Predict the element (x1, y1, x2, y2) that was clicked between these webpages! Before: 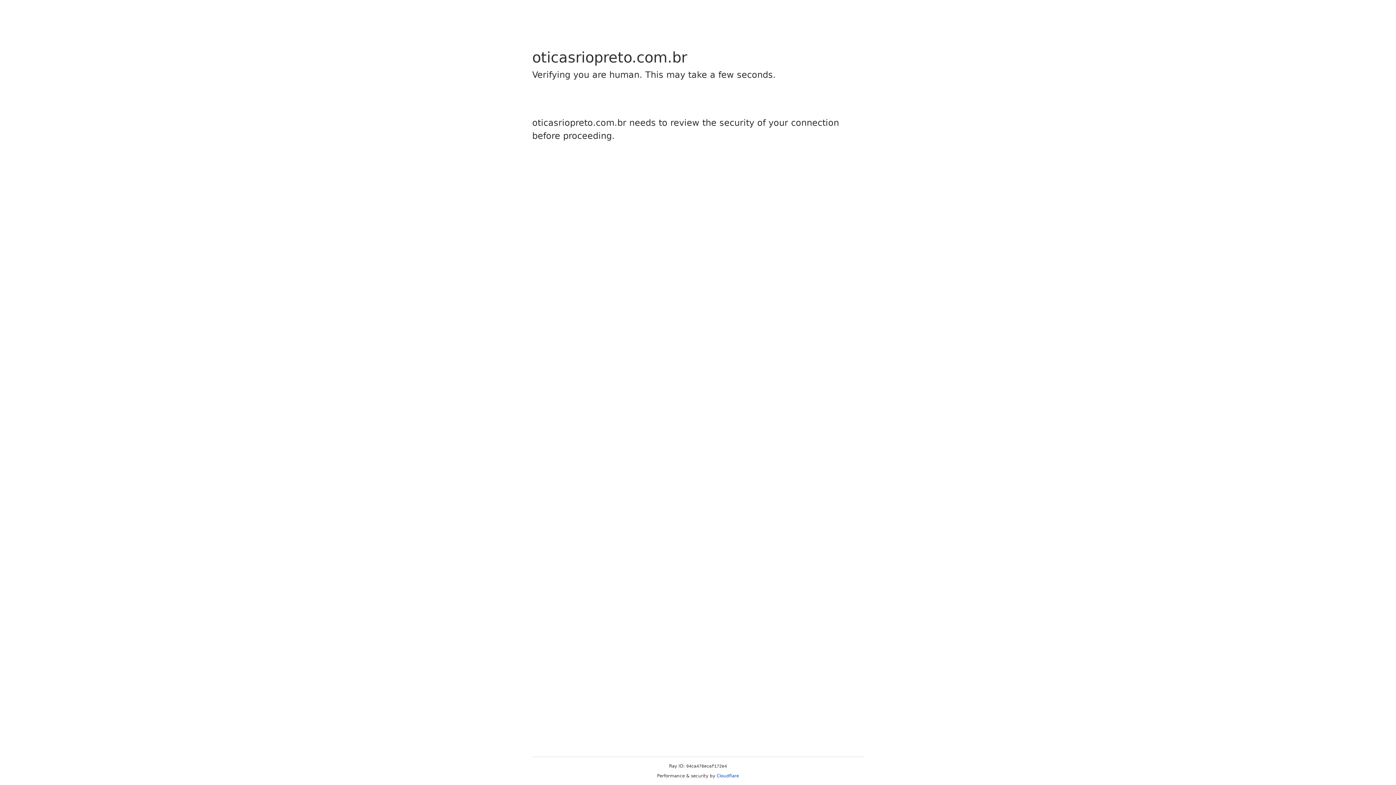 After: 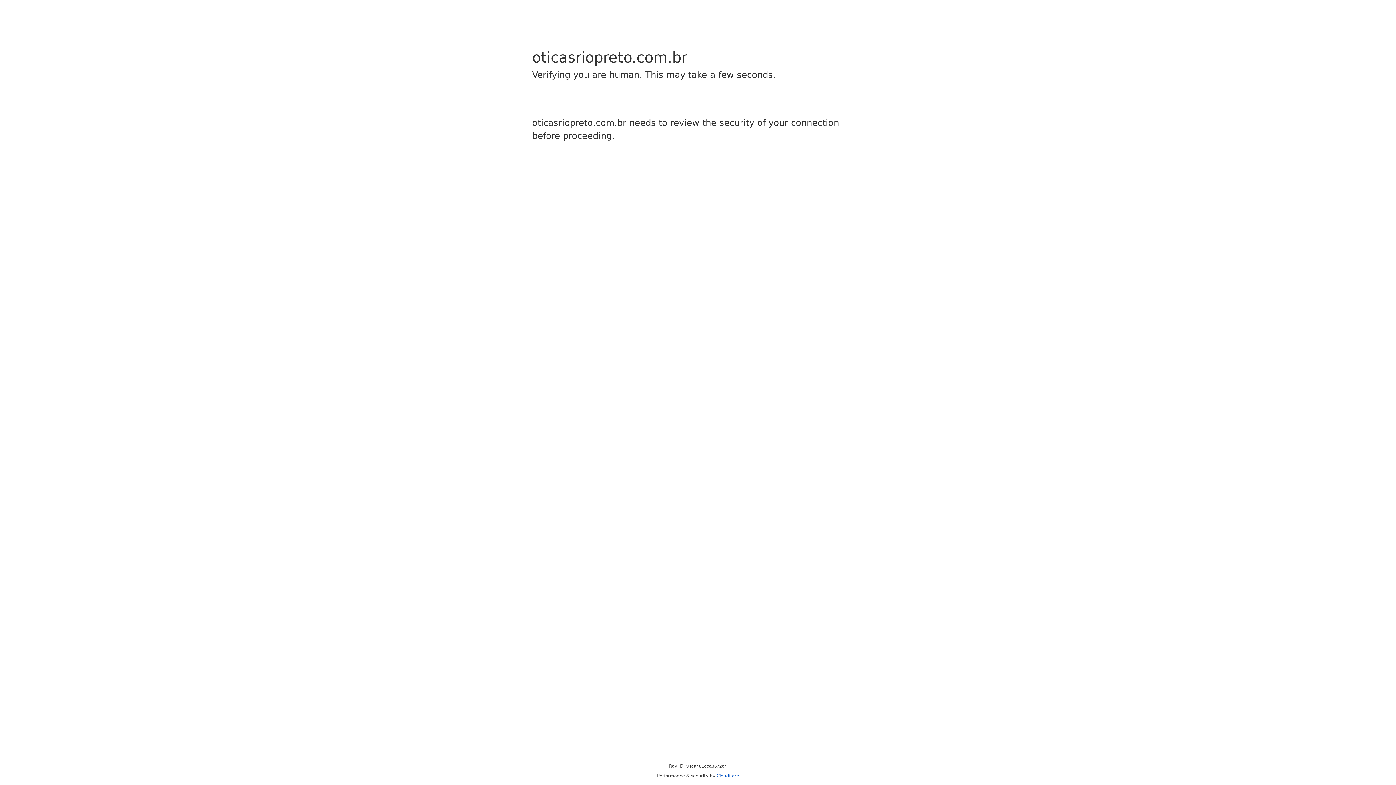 Action: label: Cloudflare bbox: (716, 773, 739, 778)